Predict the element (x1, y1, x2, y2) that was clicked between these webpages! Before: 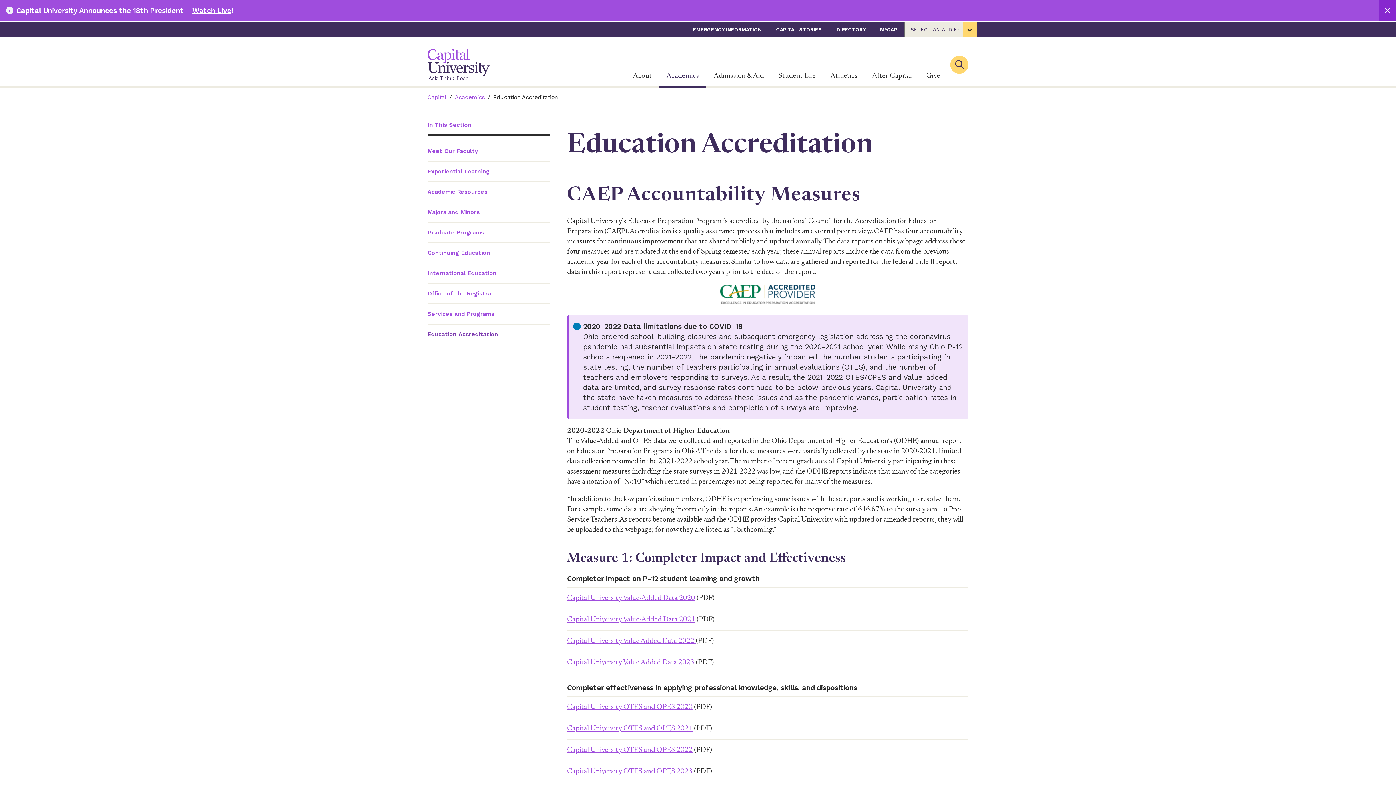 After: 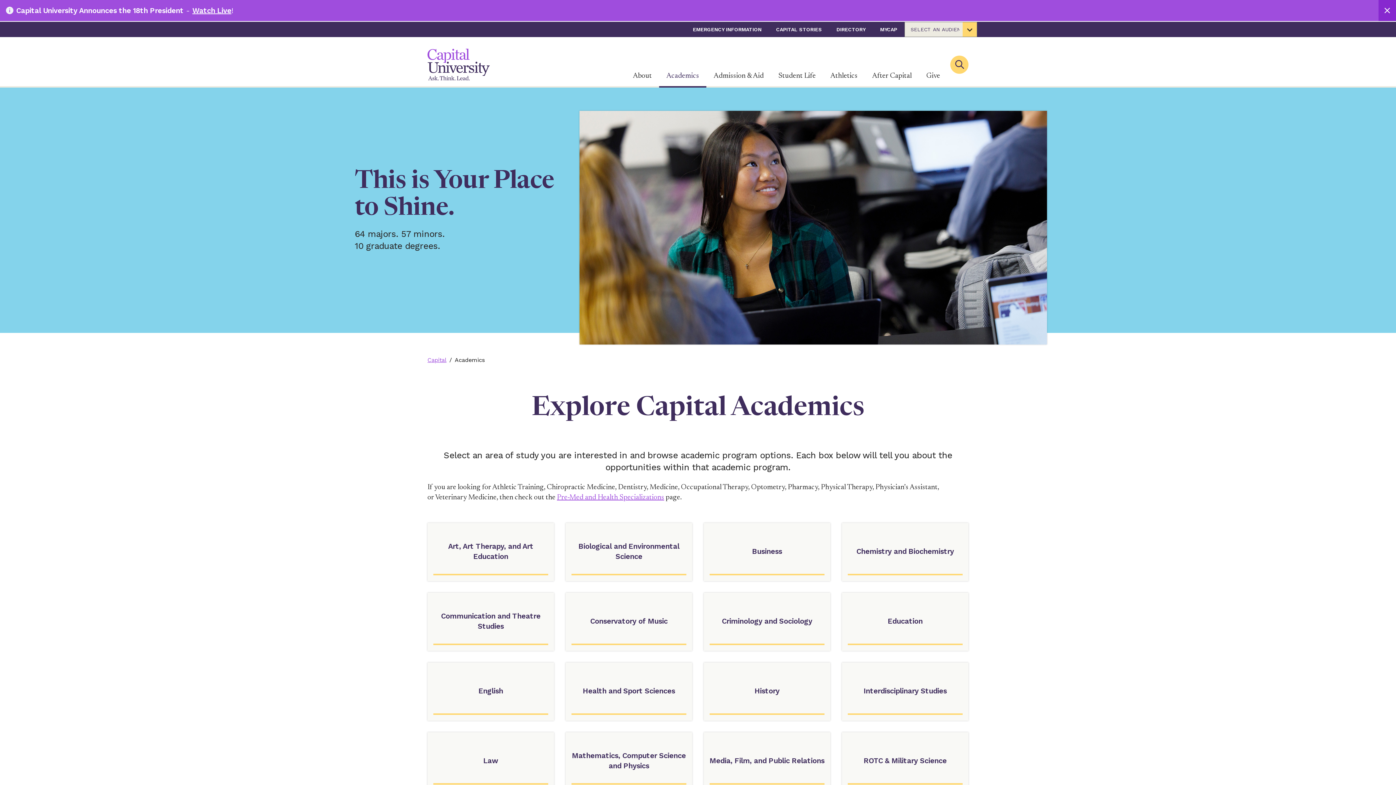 Action: bbox: (454, 93, 484, 101) label: Academics